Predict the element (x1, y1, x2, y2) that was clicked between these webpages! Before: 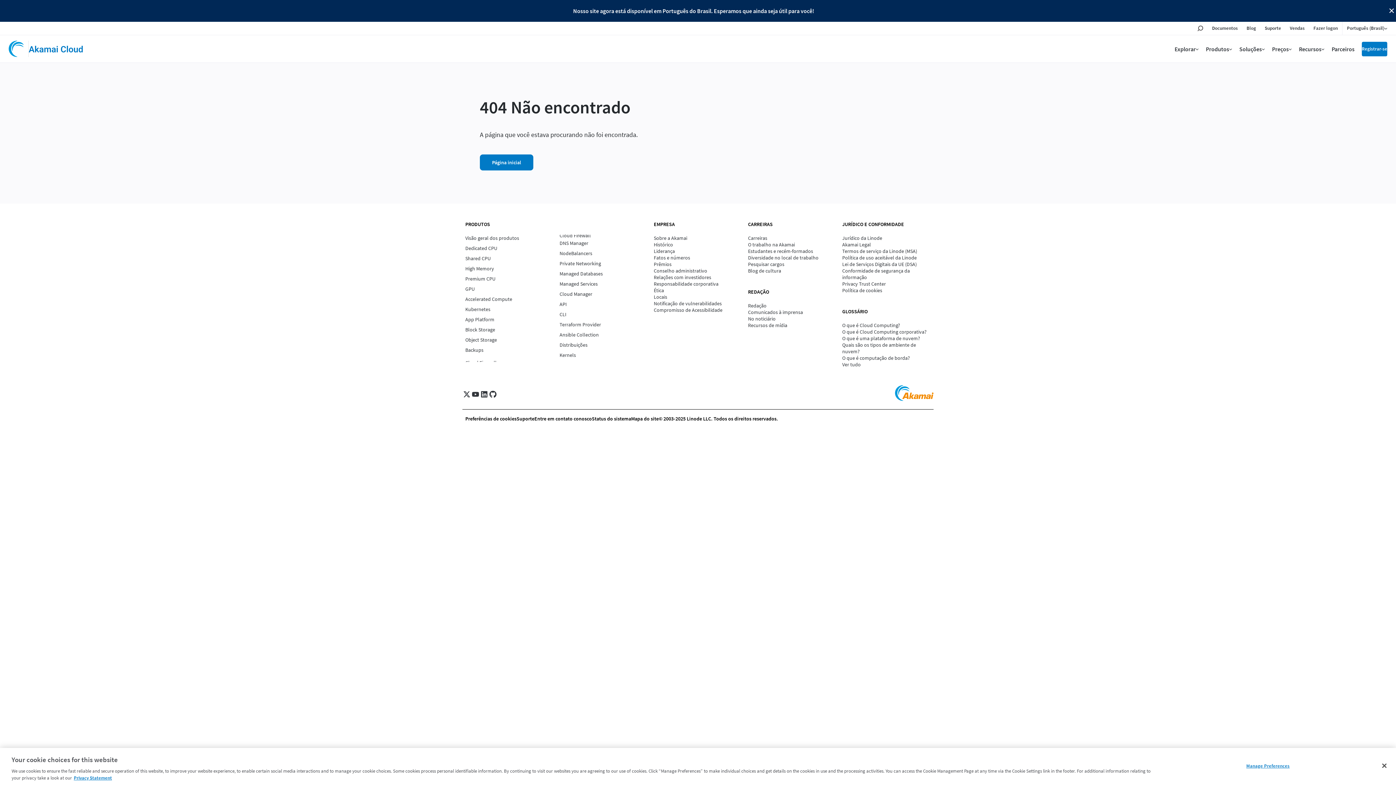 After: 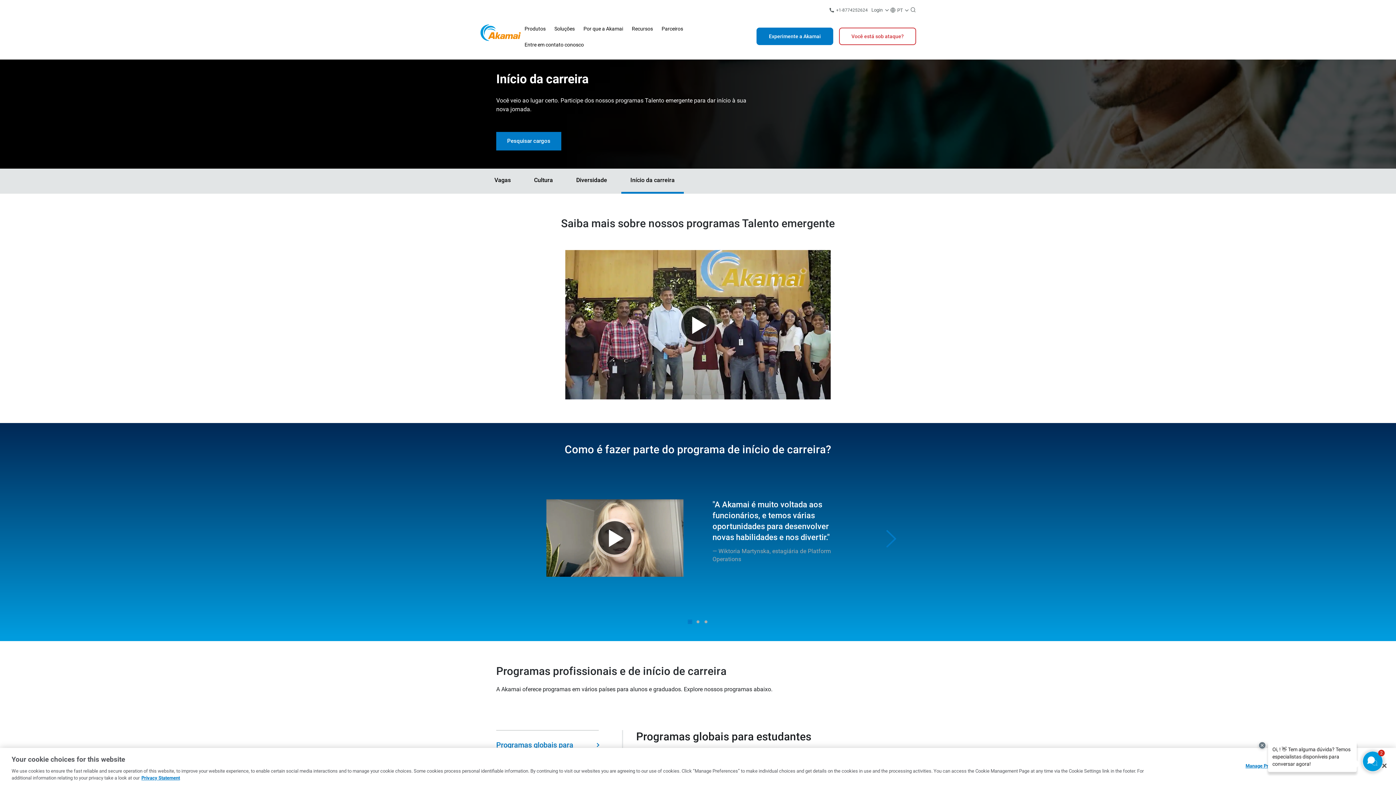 Action: label: Estudantes e recém-formados bbox: (748, 248, 836, 254)